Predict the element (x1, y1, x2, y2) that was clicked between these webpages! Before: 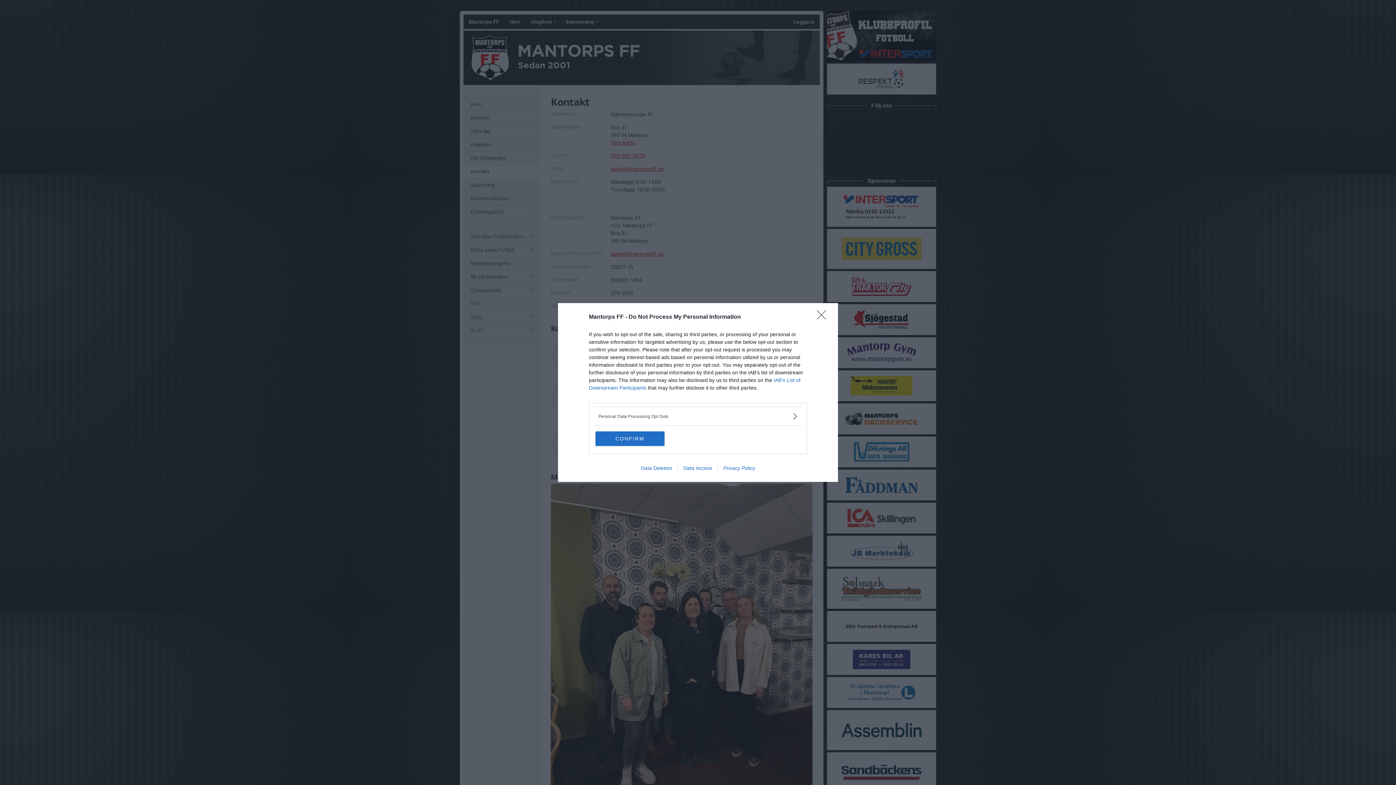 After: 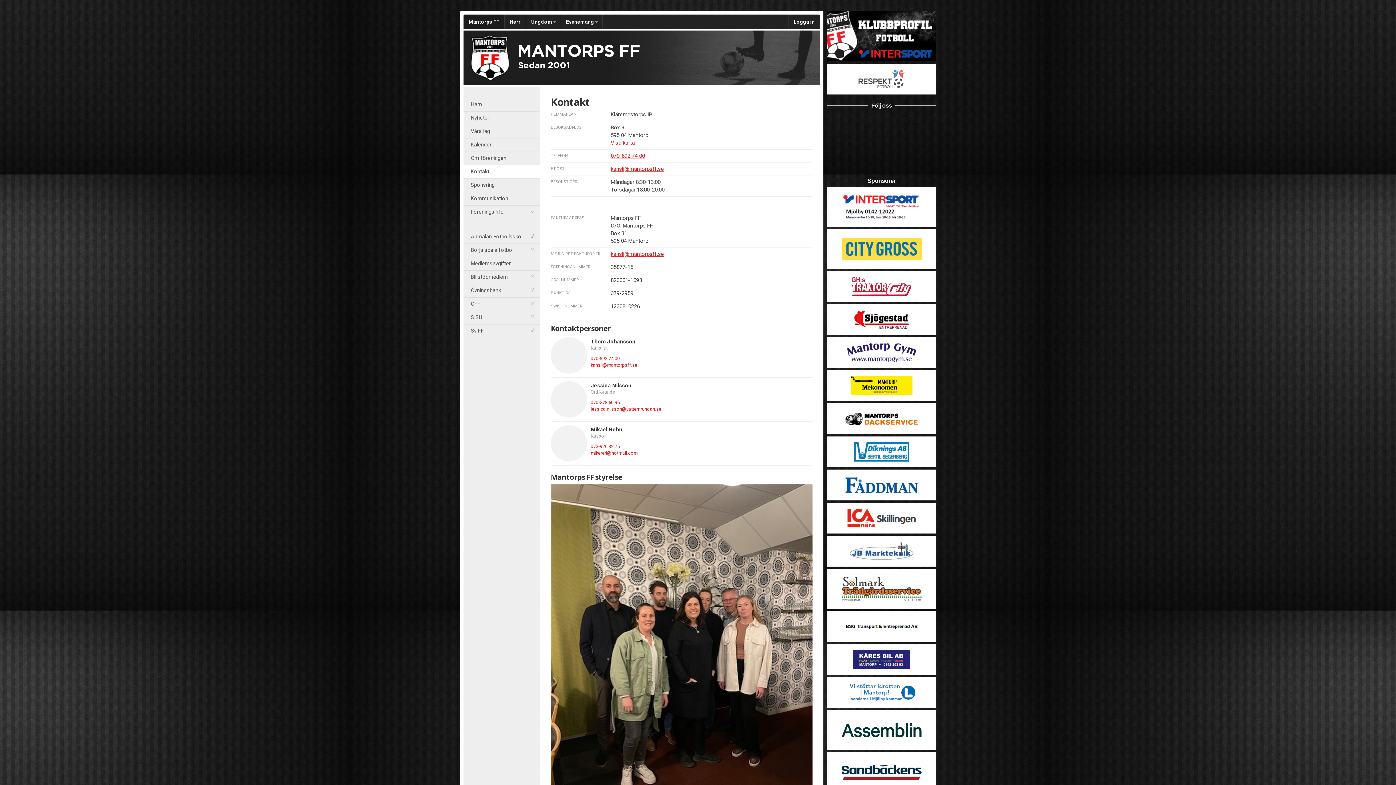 Action: bbox: (817, 310, 830, 324) label: Close